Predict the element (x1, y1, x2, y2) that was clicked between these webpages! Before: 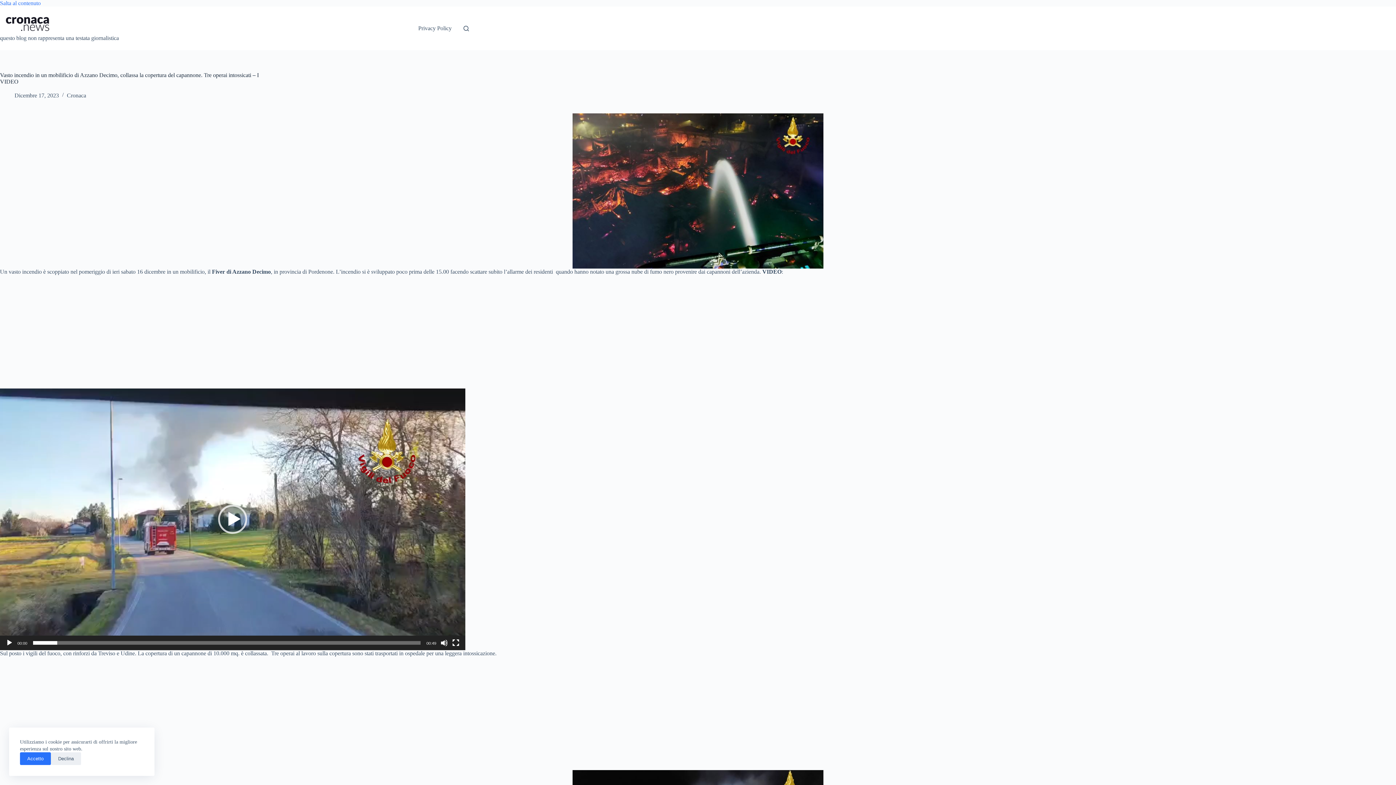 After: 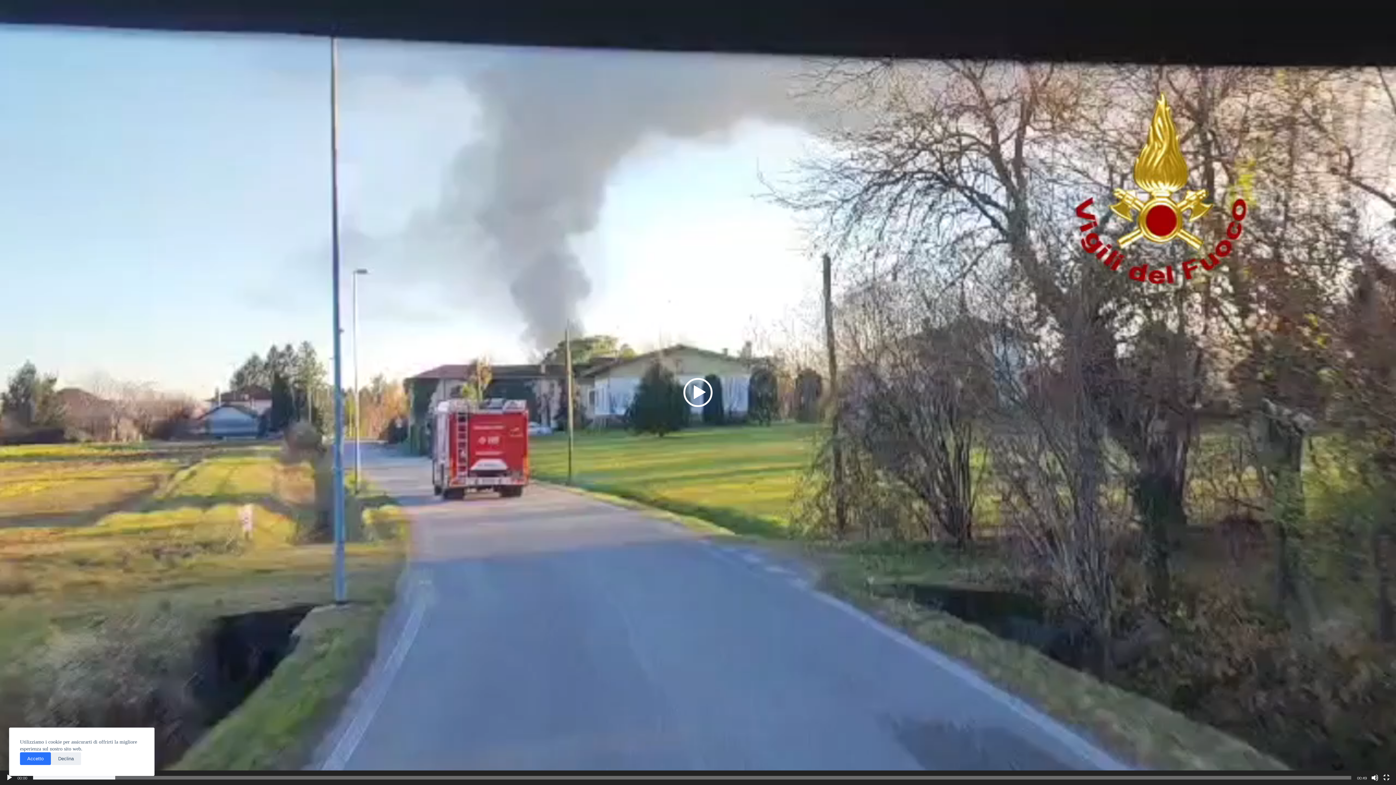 Action: label: Schermo intero bbox: (452, 639, 459, 646)